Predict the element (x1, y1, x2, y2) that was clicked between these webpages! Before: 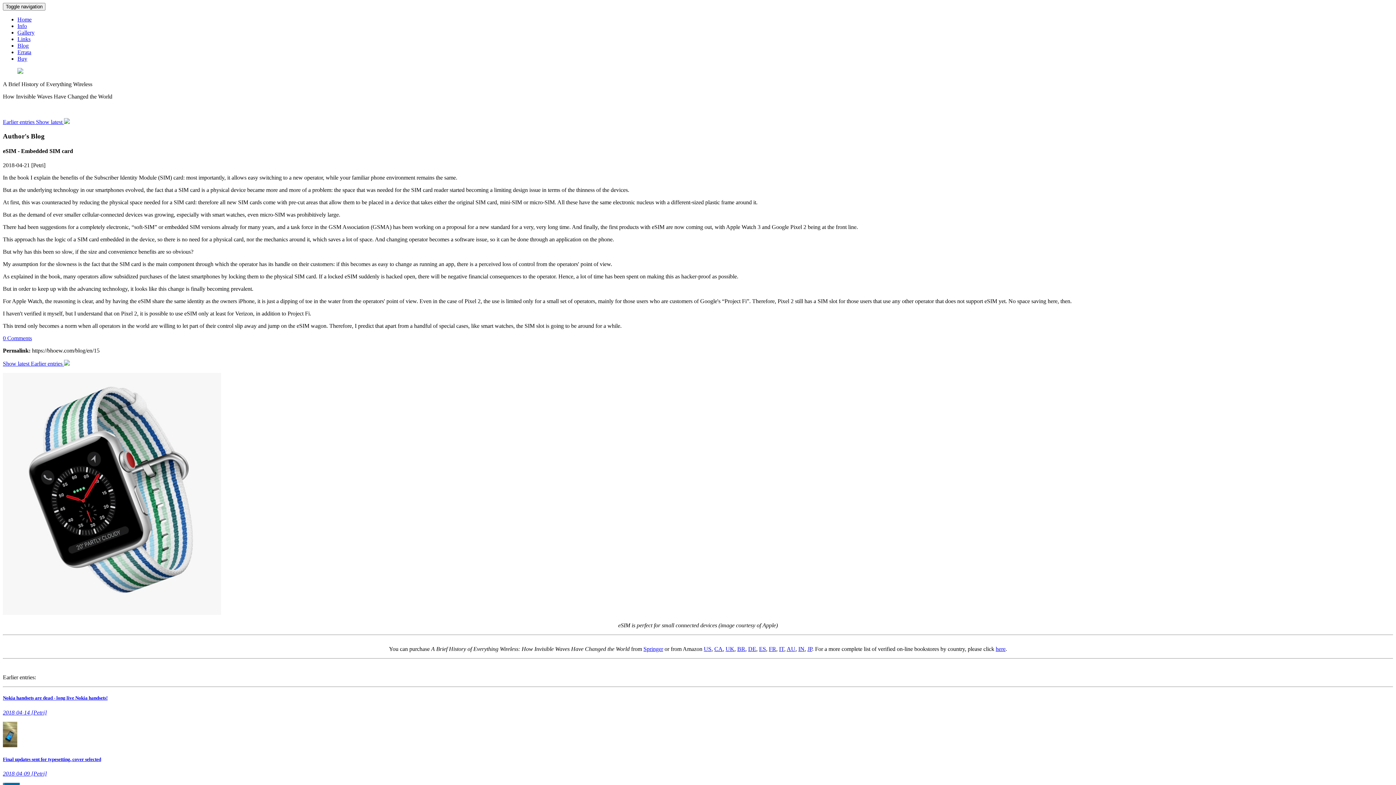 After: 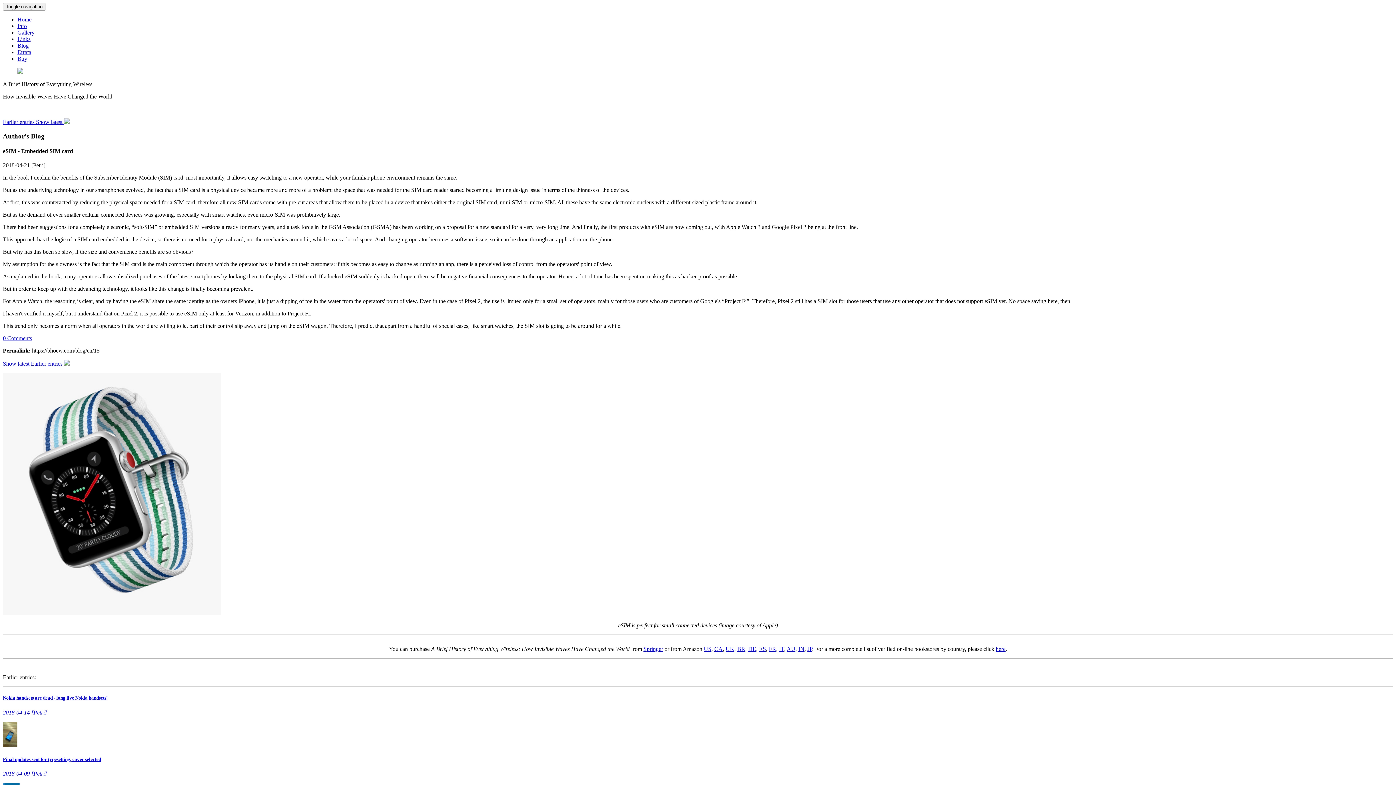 Action: label: Springer bbox: (643, 646, 663, 652)